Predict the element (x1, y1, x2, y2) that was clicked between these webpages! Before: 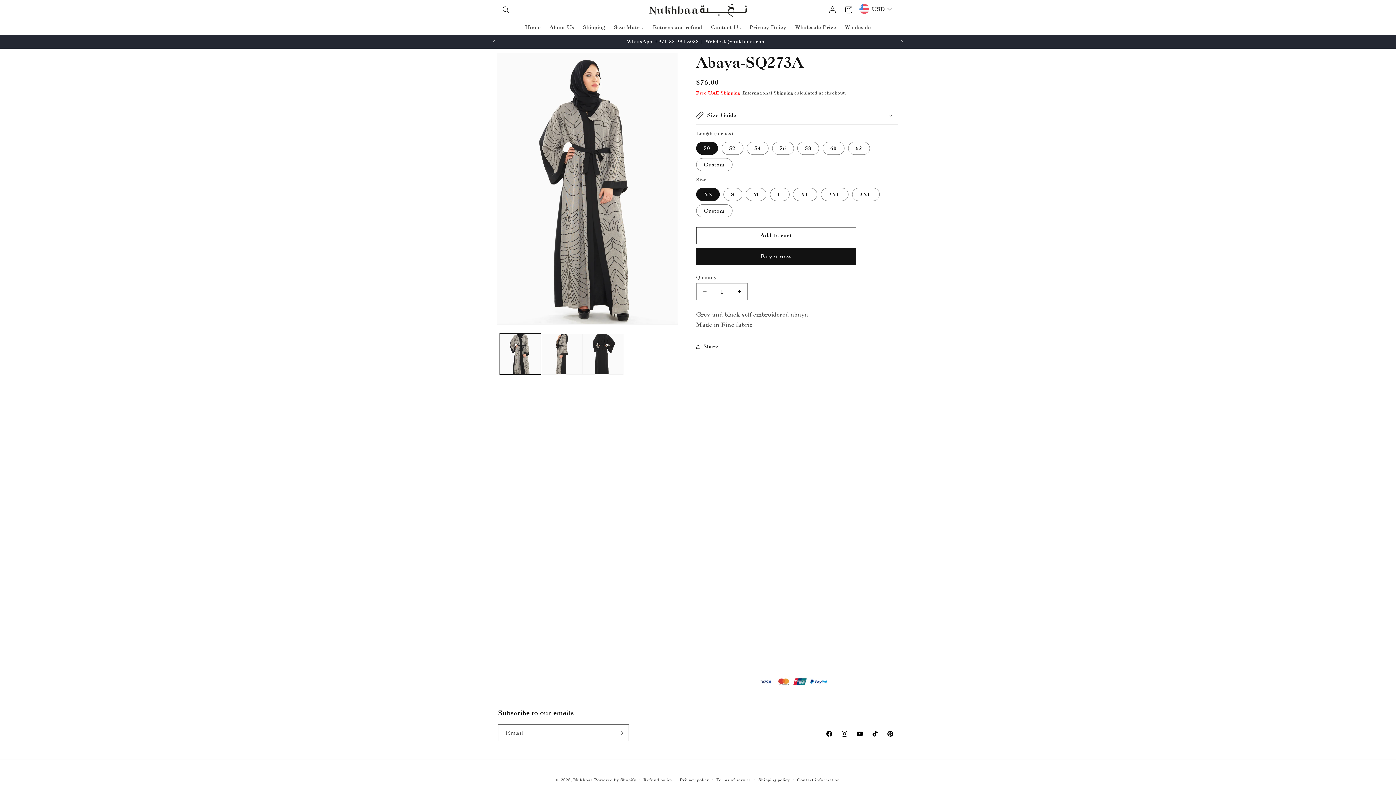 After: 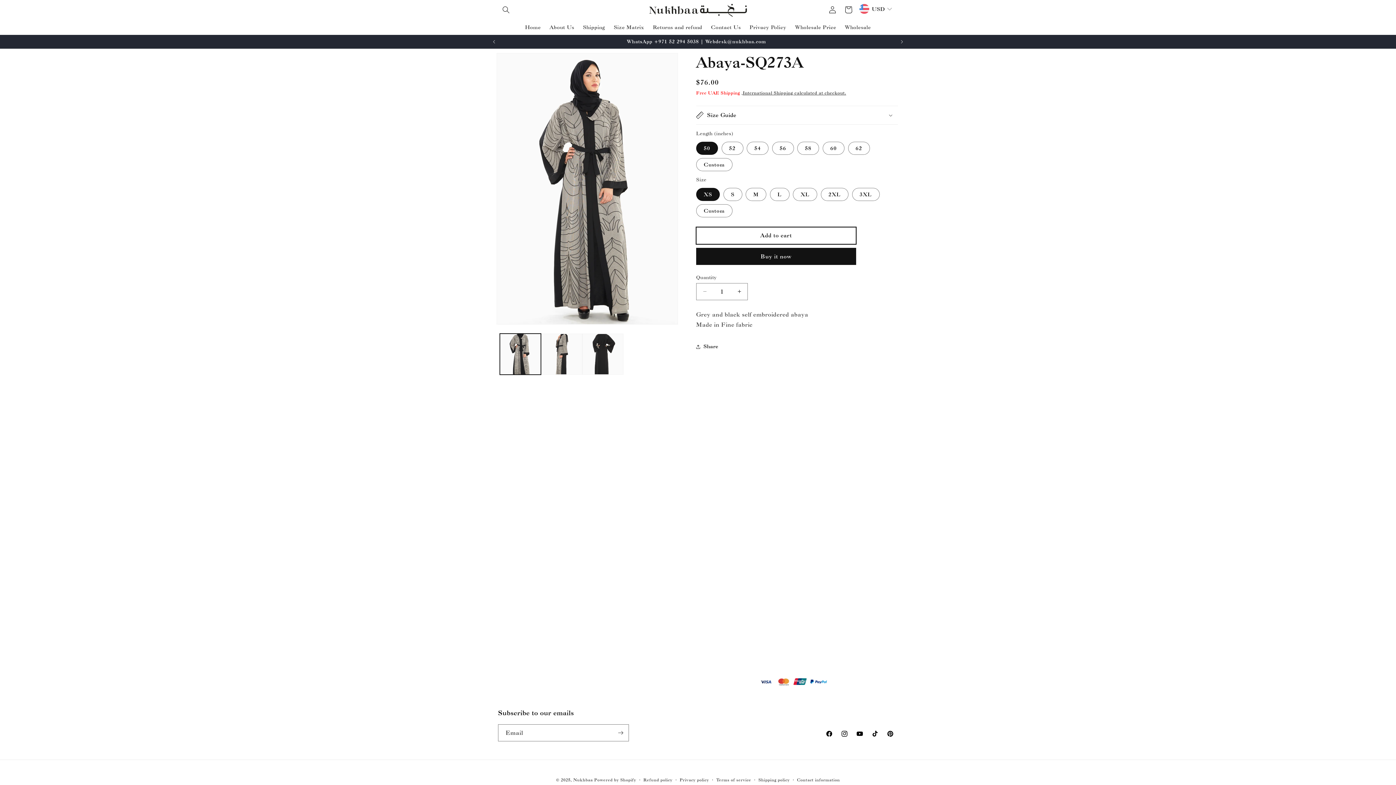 Action: bbox: (696, 227, 856, 244) label: Add to cart